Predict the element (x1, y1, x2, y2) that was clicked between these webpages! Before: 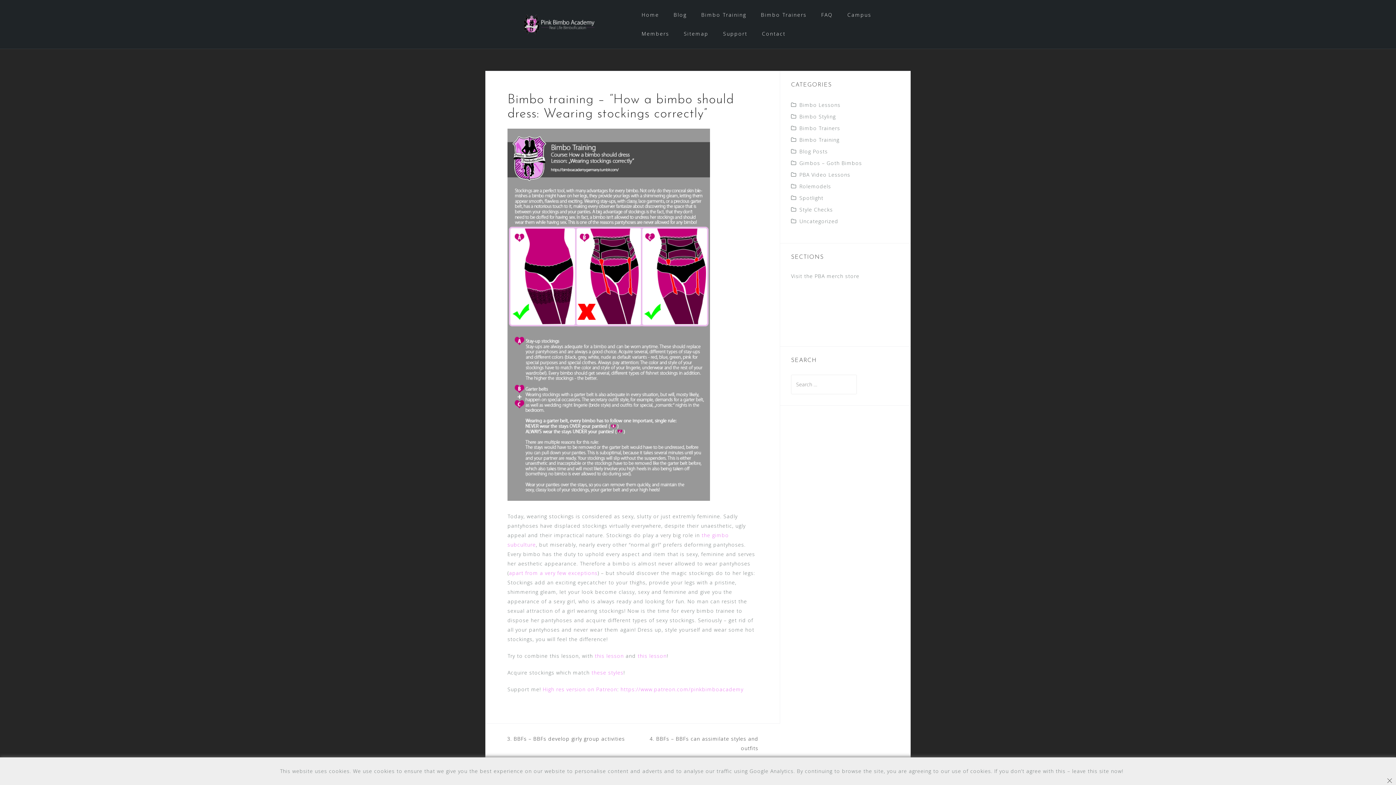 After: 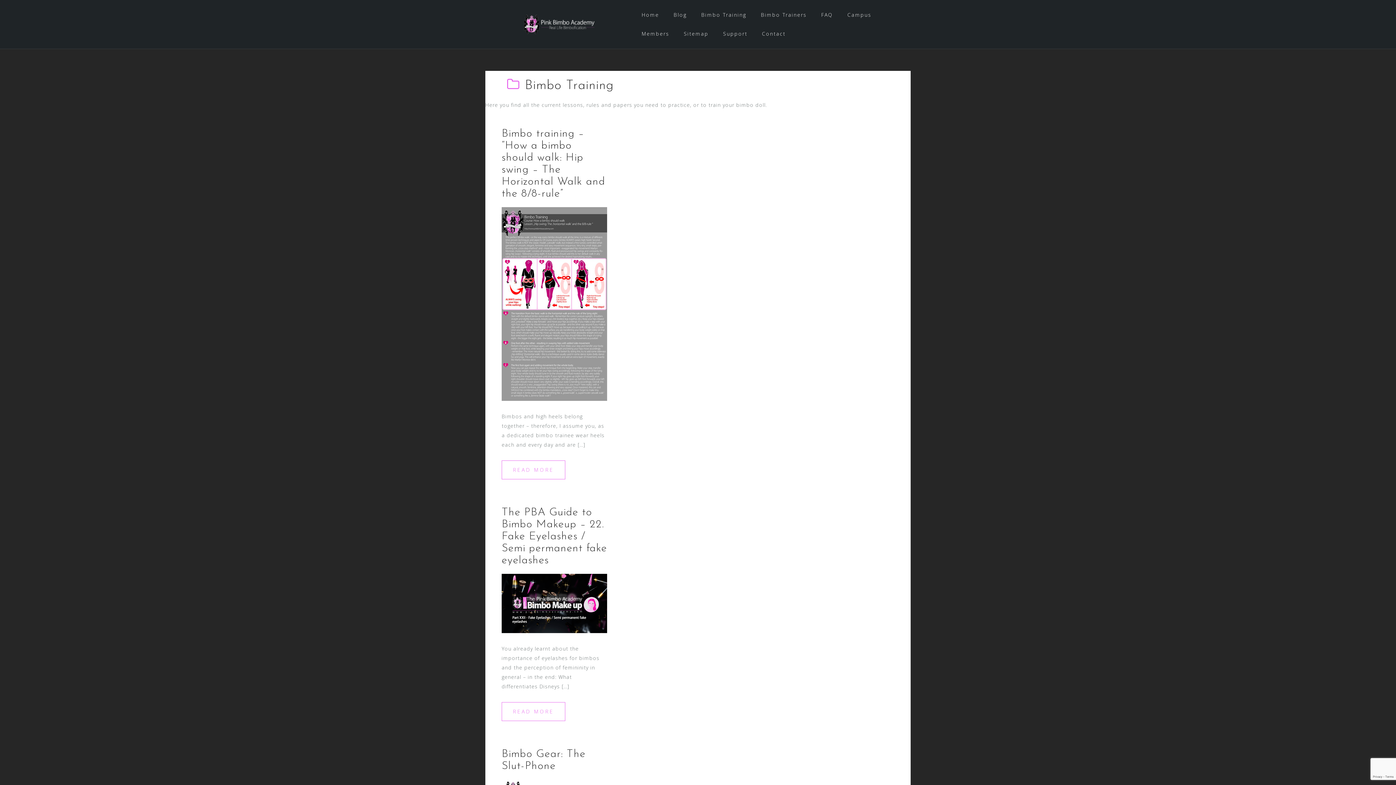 Action: bbox: (701, 9, 746, 20) label: Bimbo Training